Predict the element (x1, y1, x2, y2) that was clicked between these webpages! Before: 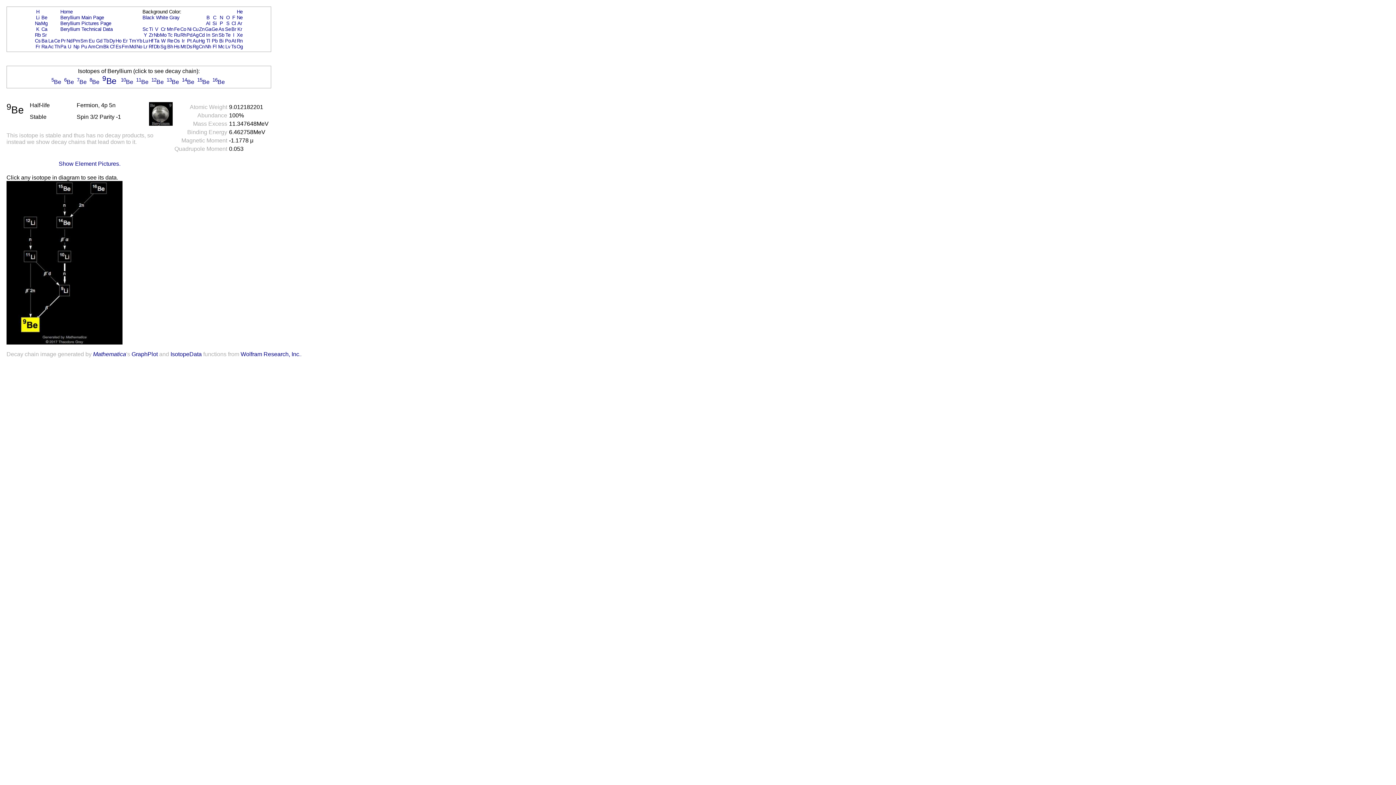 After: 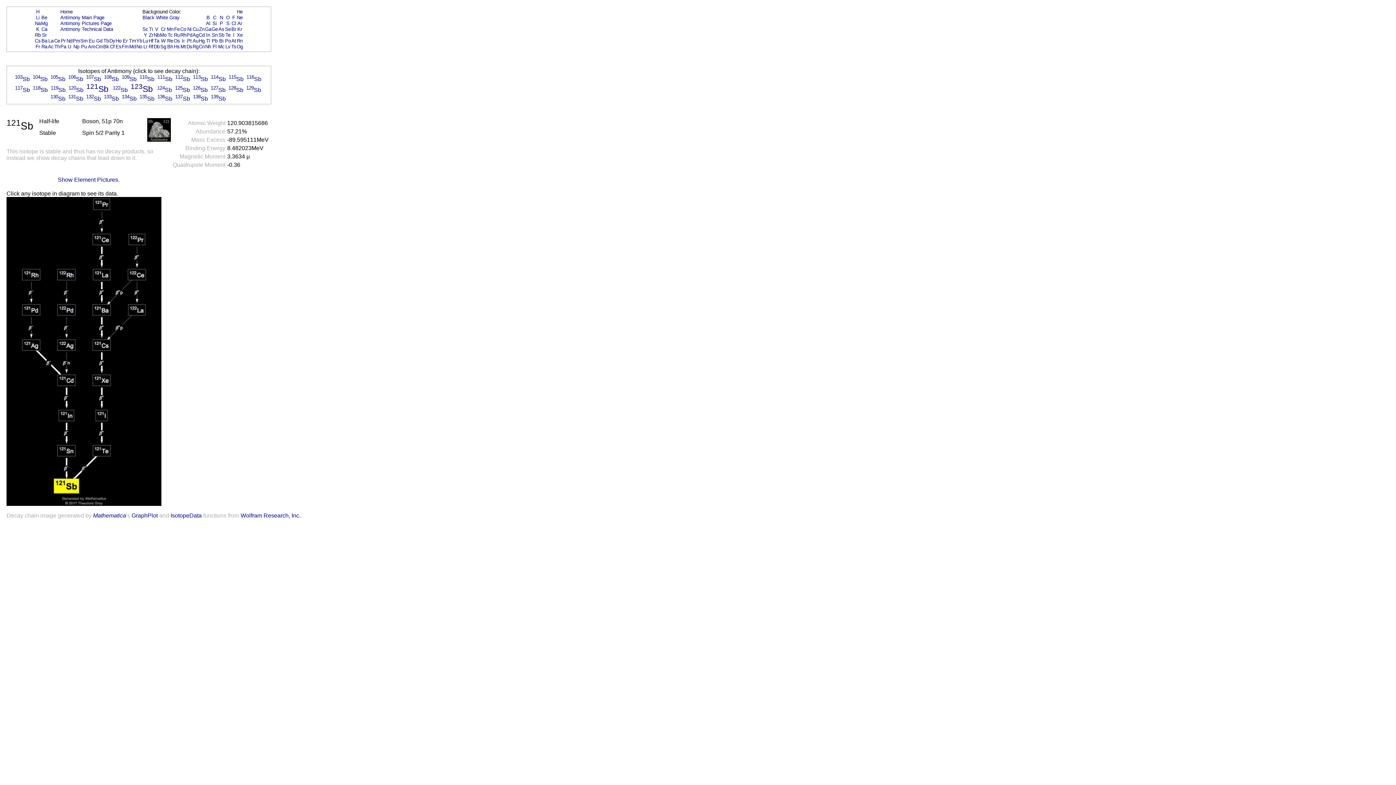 Action: bbox: (218, 32, 224, 37) label: Sb